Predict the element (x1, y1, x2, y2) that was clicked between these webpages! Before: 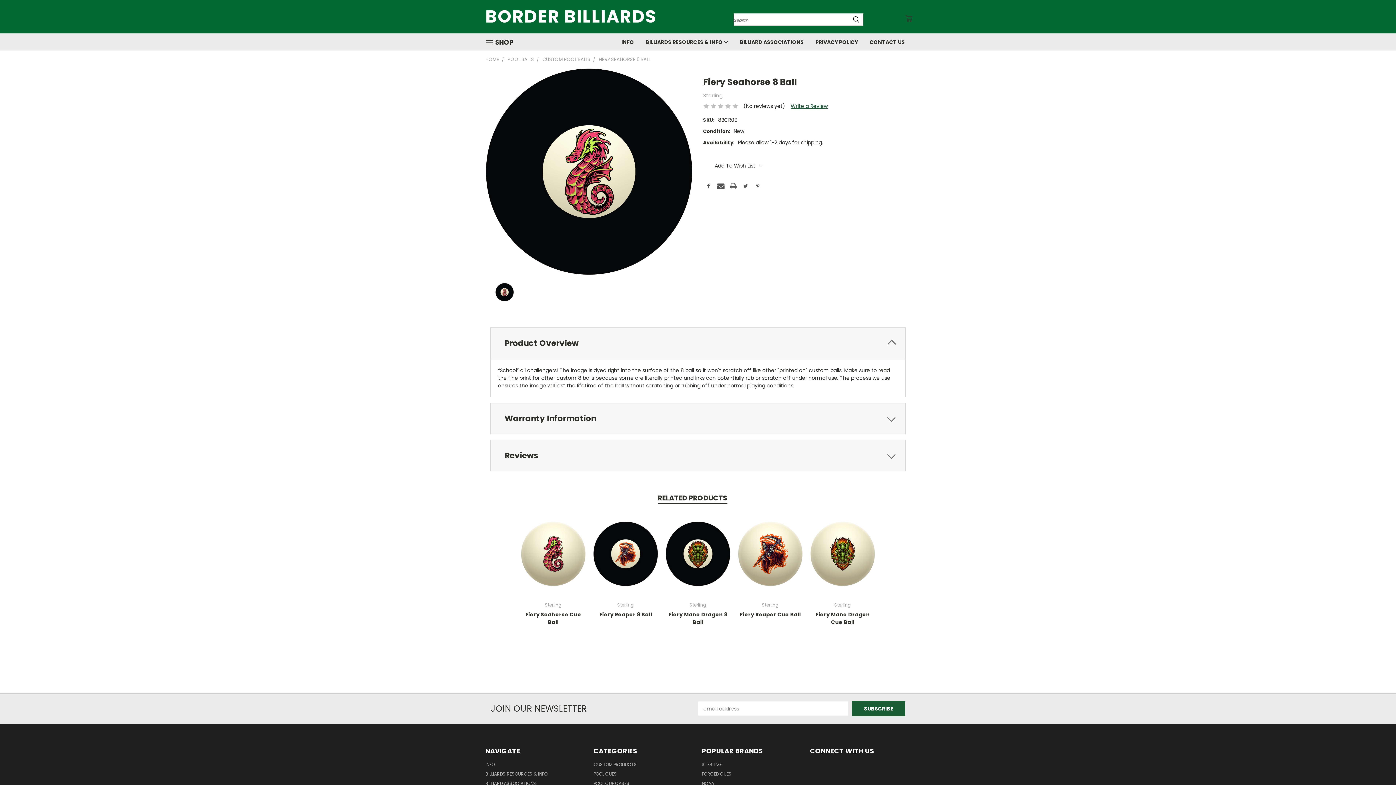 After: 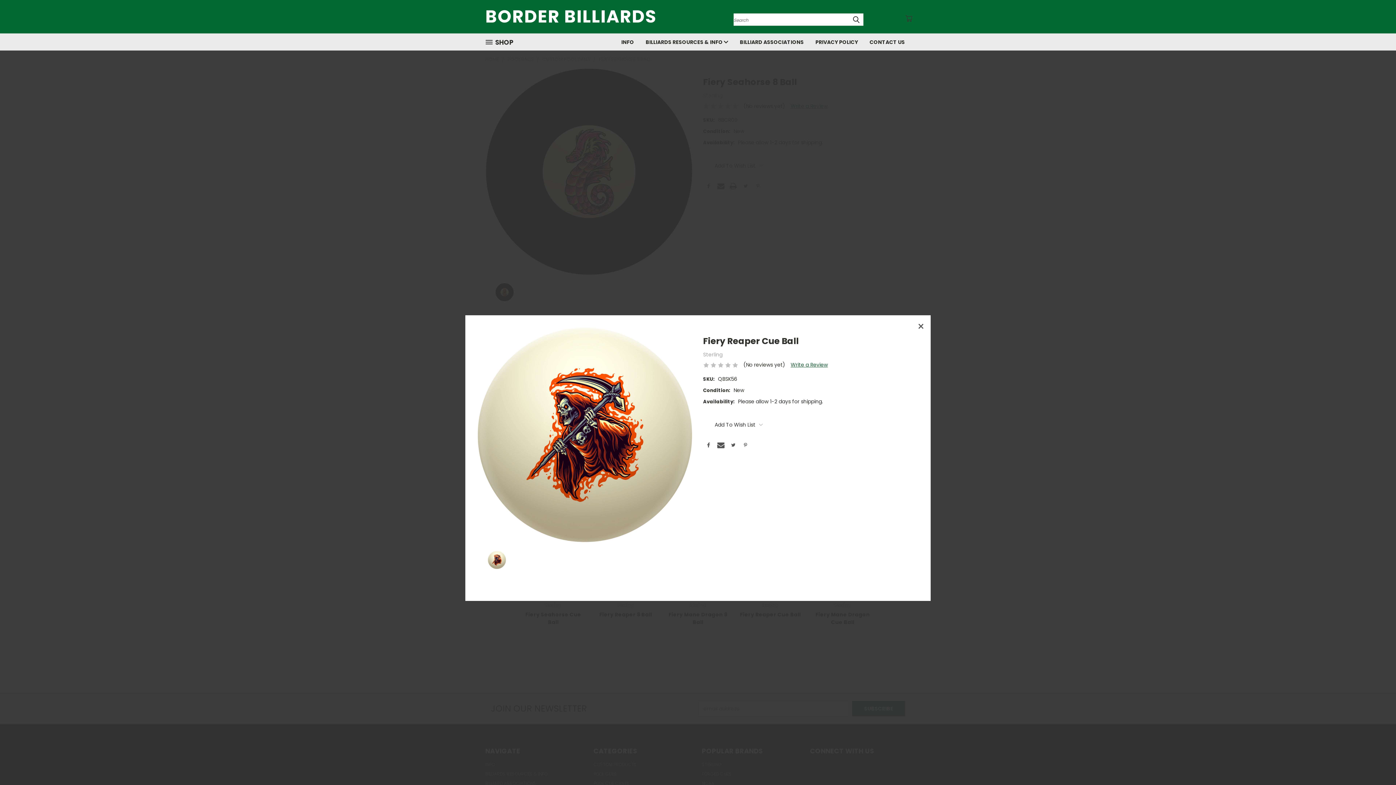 Action: label: Quick View bbox: (750, 547, 790, 559)